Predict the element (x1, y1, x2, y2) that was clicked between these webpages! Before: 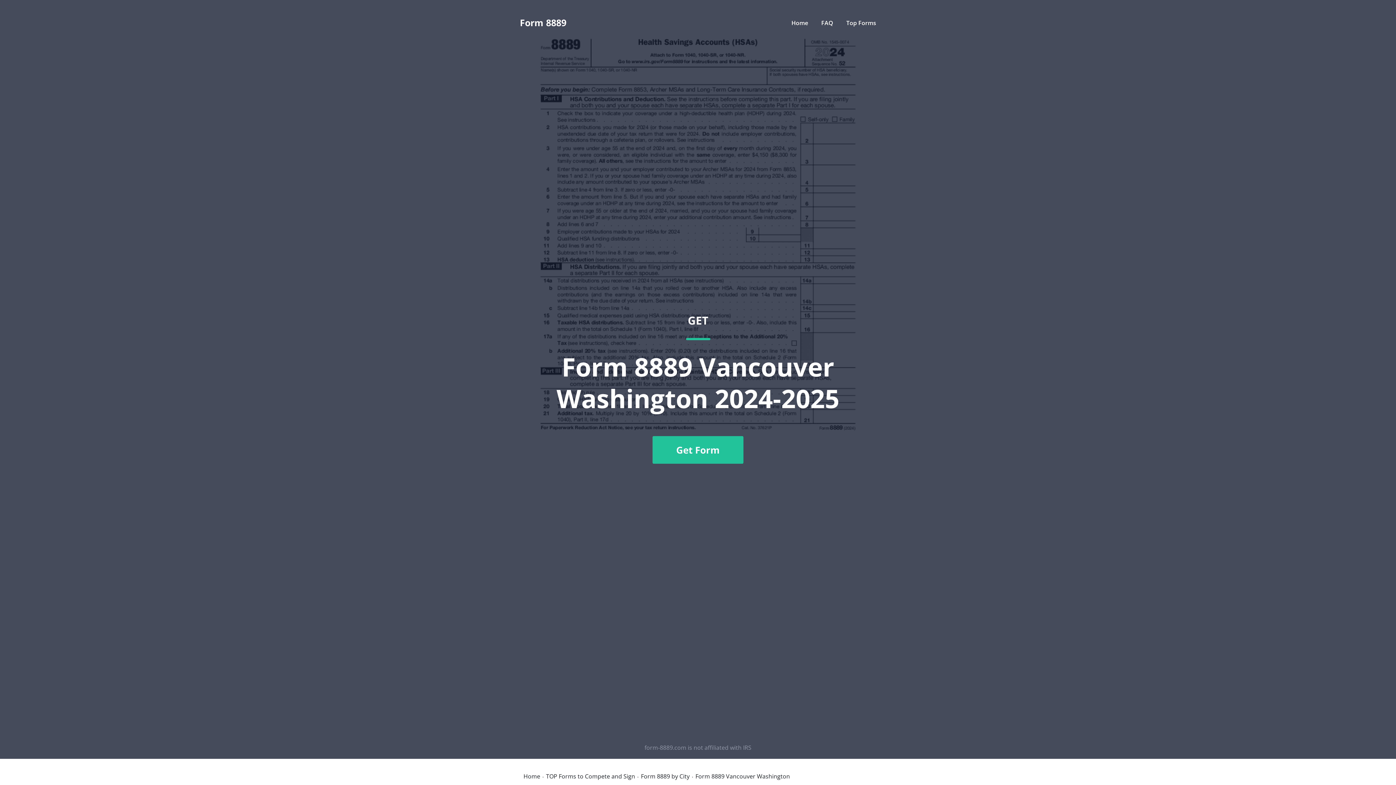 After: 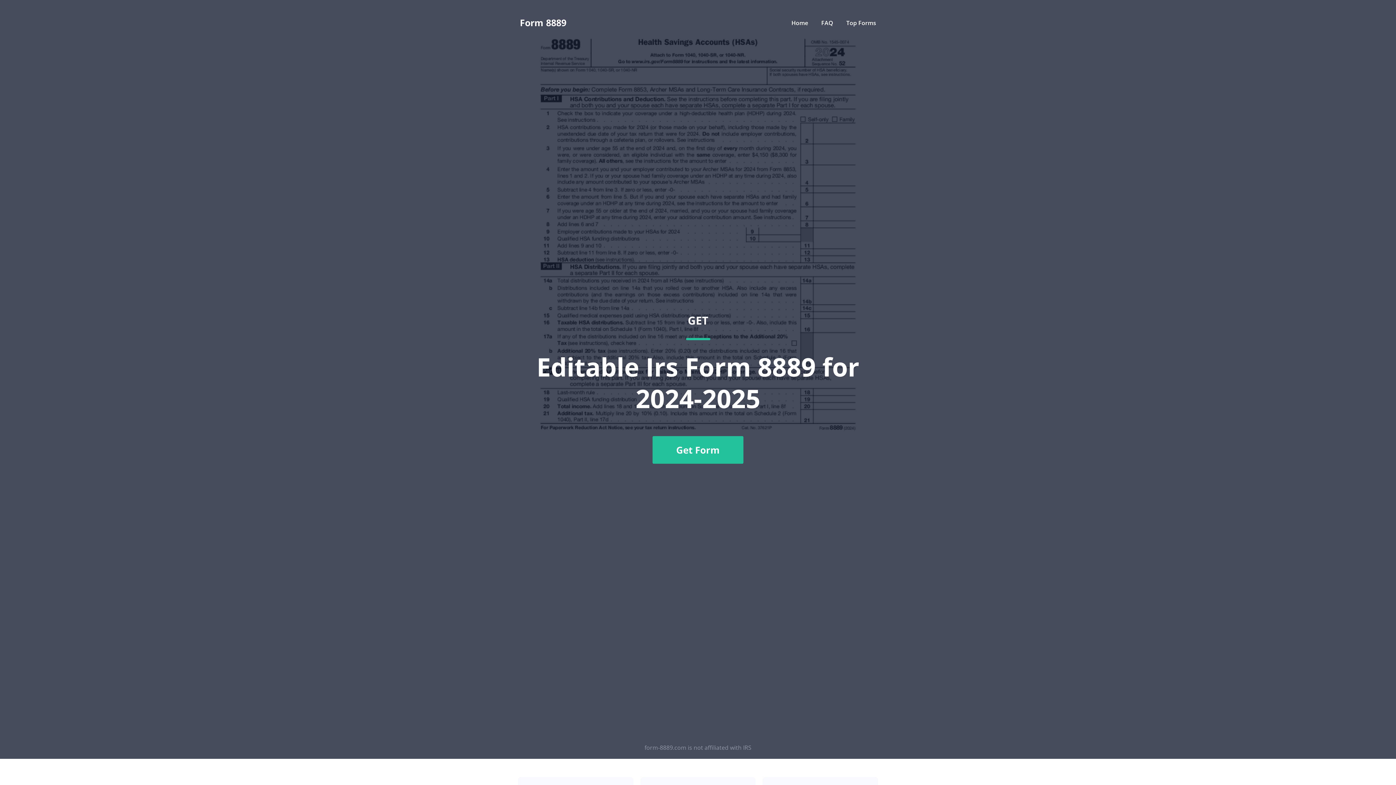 Action: label: Form 8889 bbox: (520, 18, 566, 27)